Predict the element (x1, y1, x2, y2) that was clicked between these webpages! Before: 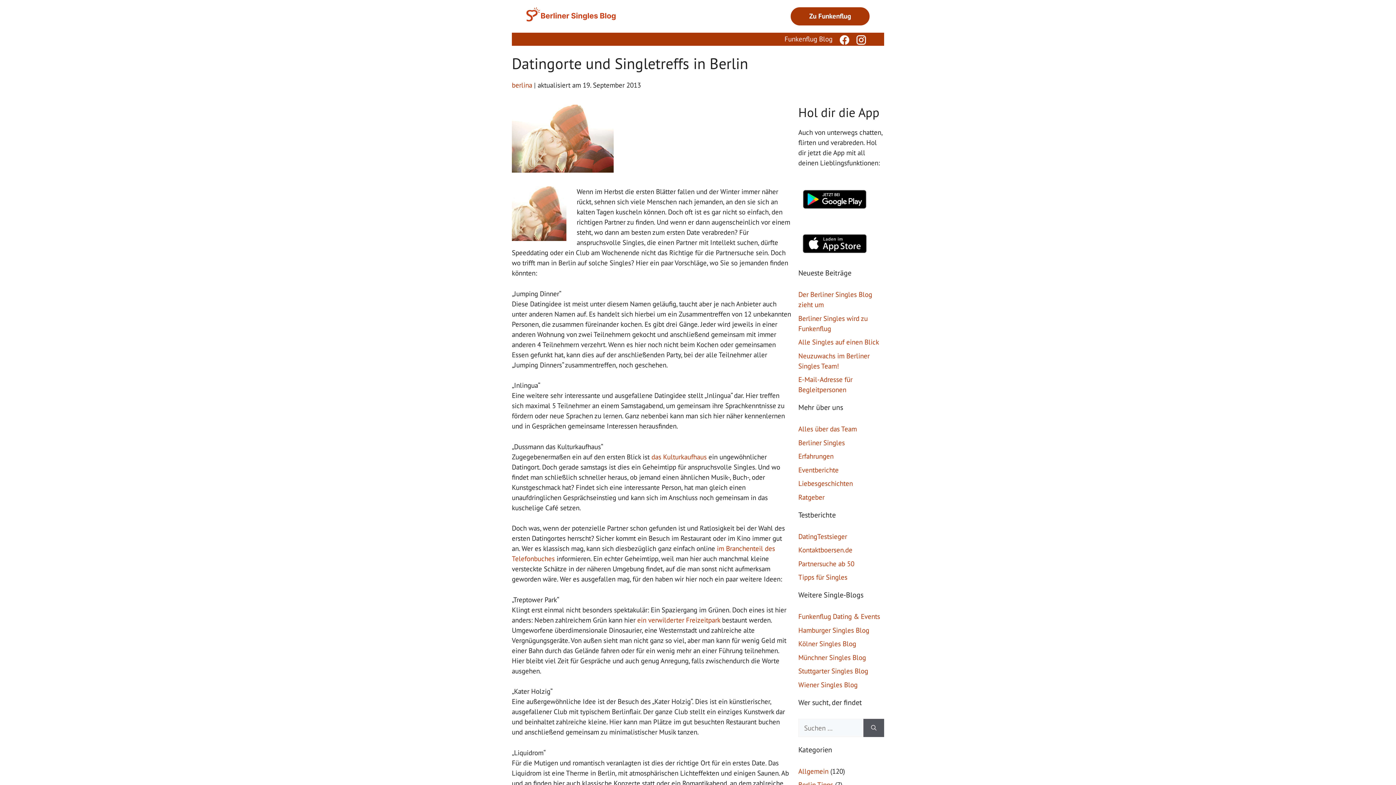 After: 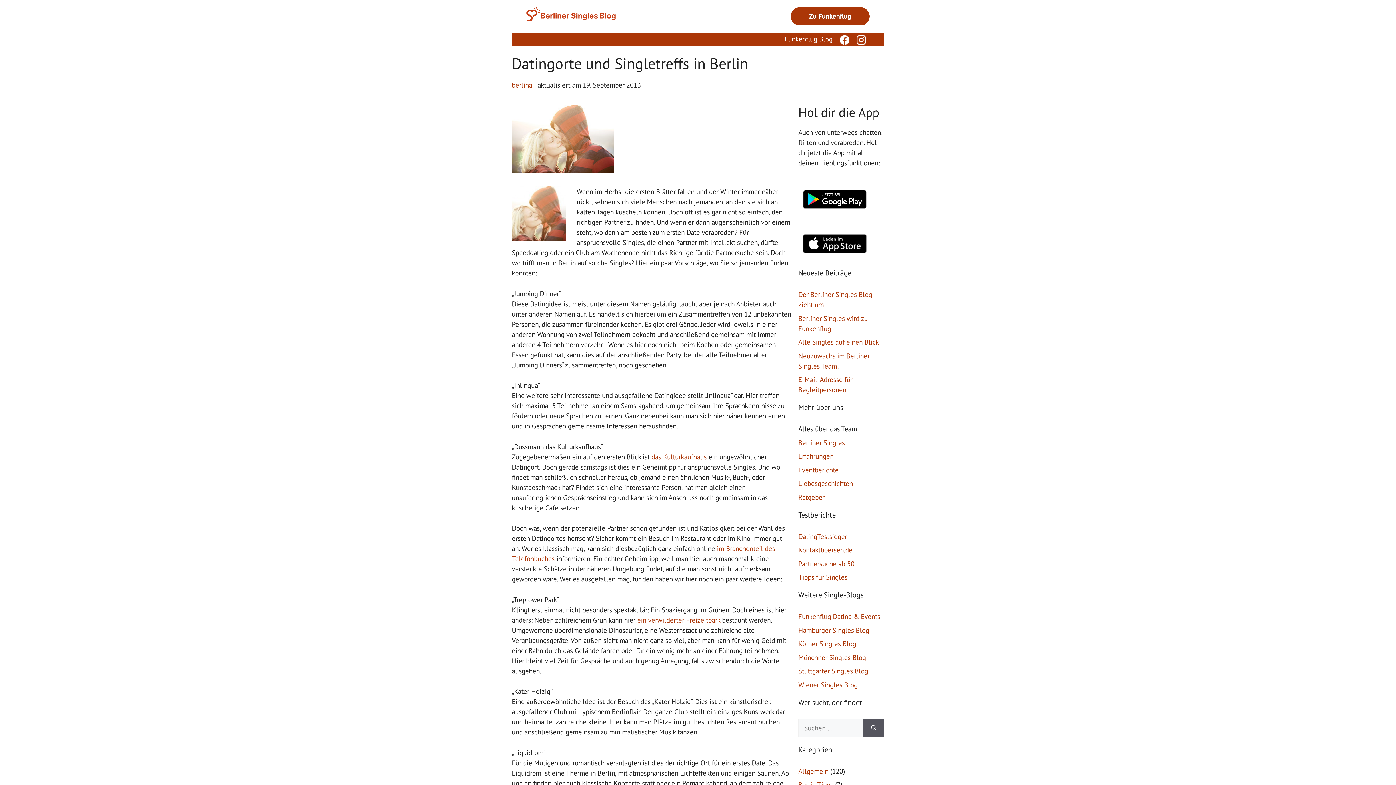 Action: bbox: (798, 424, 857, 433) label: Alles über das Team